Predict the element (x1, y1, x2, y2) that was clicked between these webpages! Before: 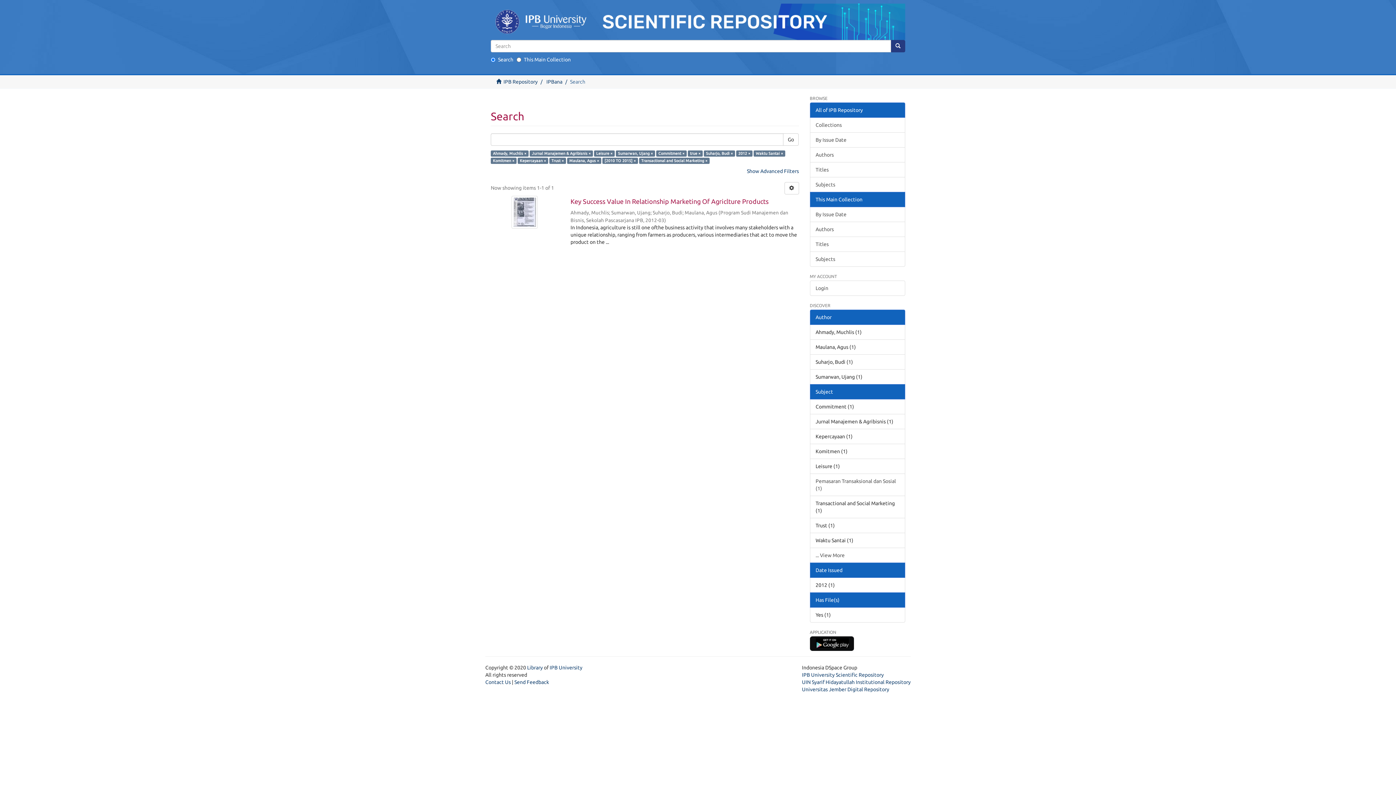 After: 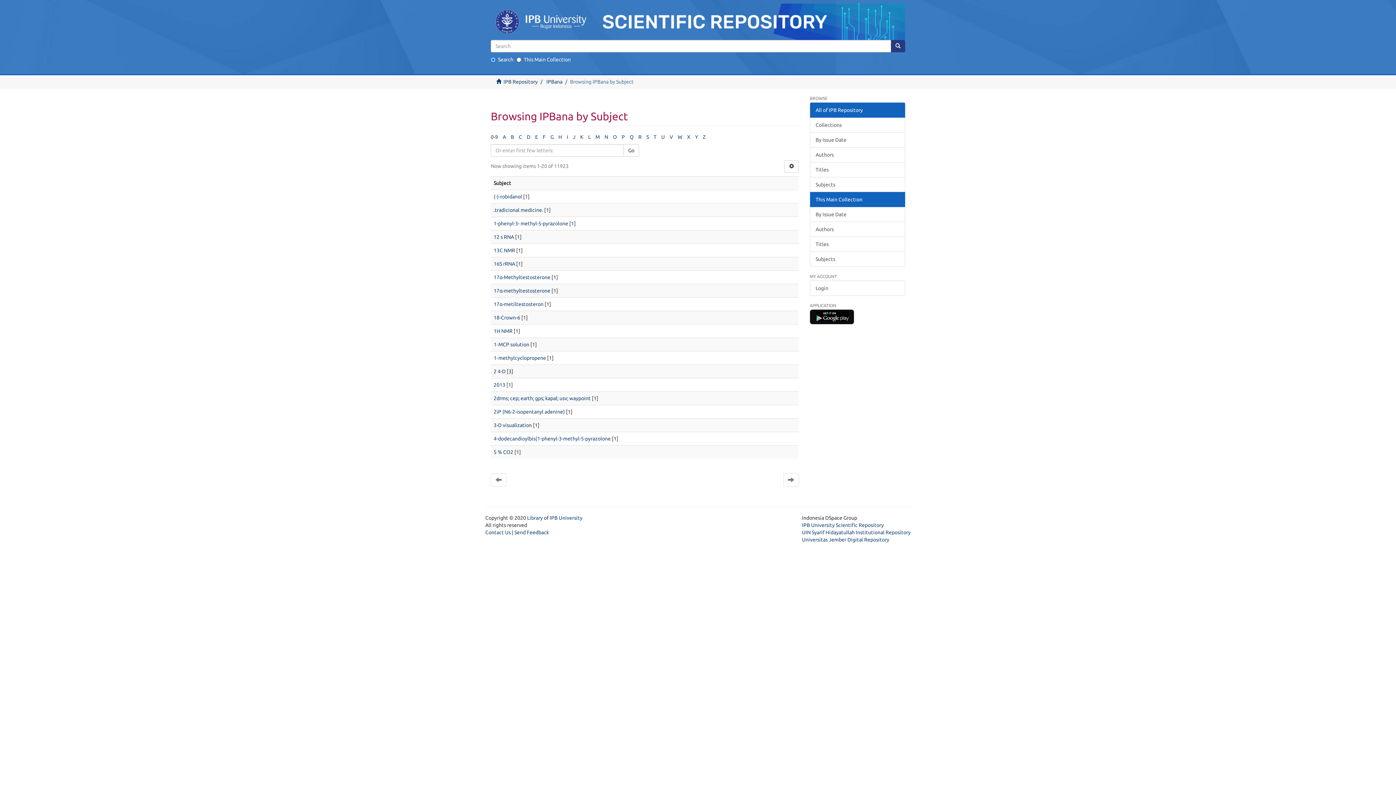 Action: label: Subjects bbox: (810, 251, 905, 266)